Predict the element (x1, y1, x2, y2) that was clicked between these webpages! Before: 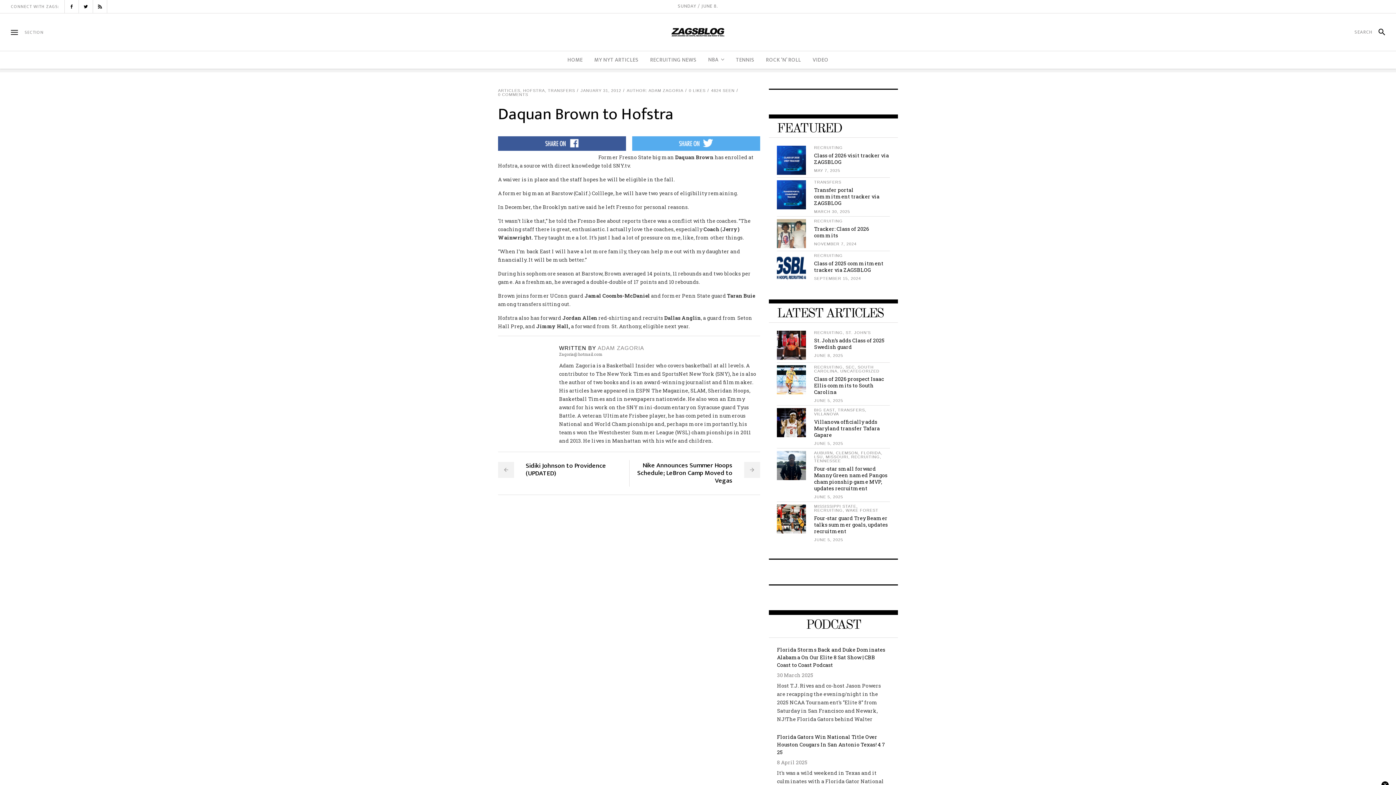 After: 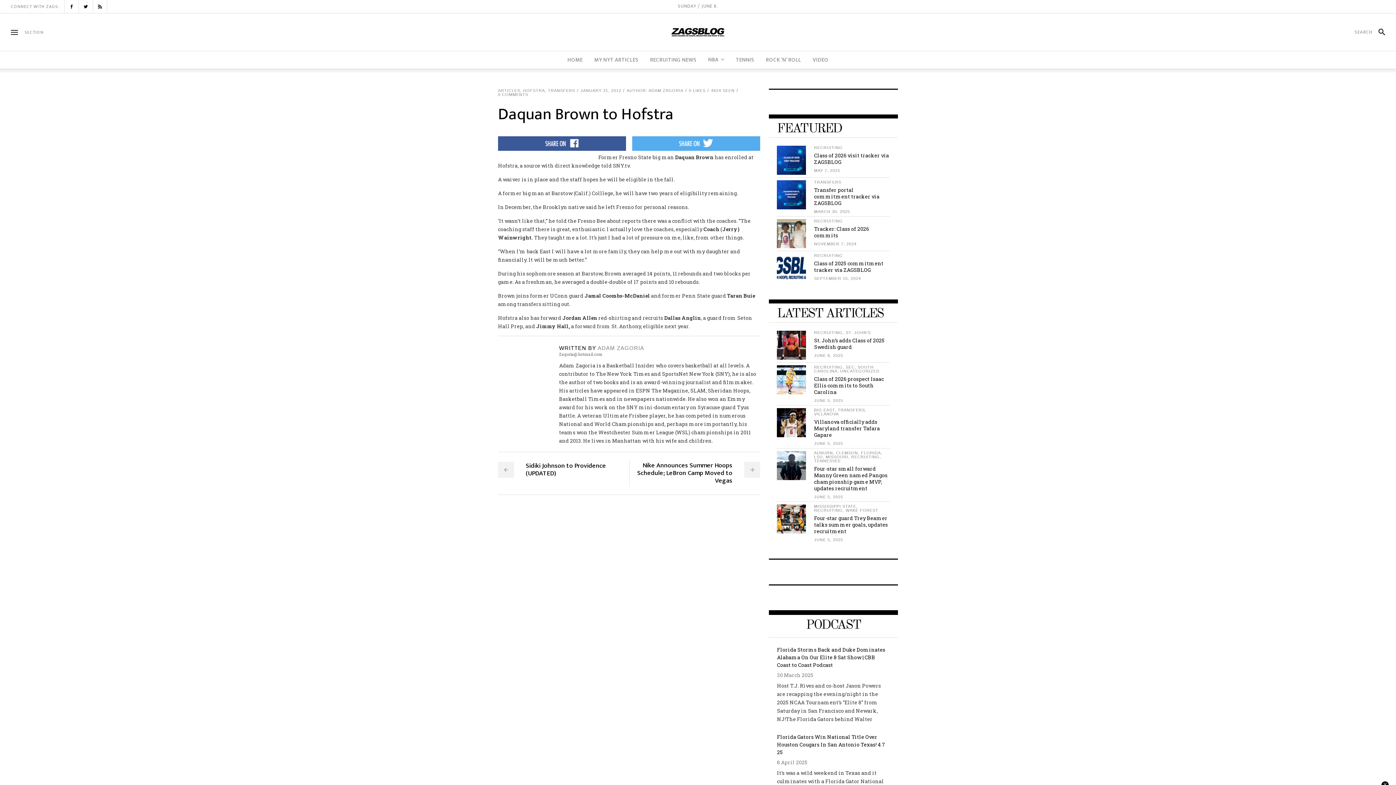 Action: bbox: (498, 136, 626, 153)